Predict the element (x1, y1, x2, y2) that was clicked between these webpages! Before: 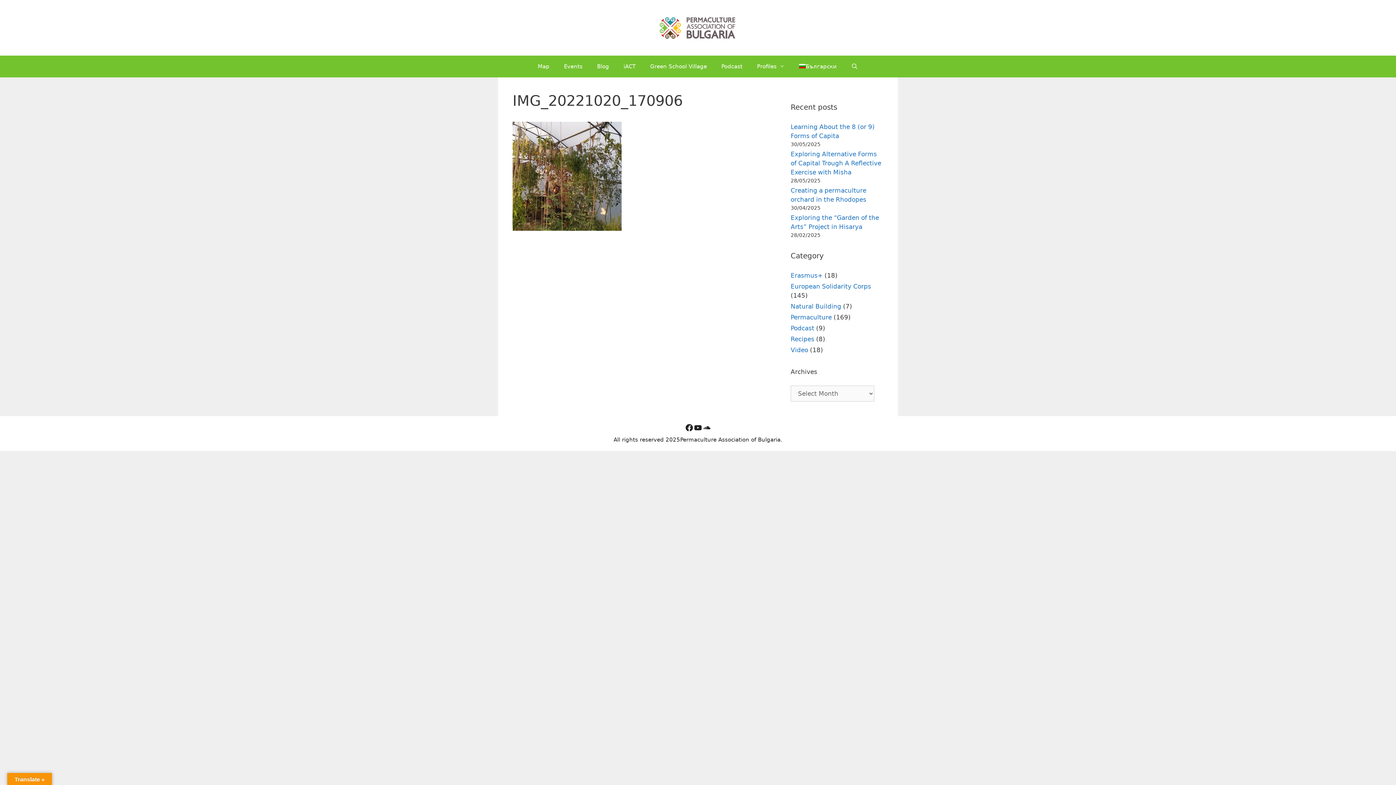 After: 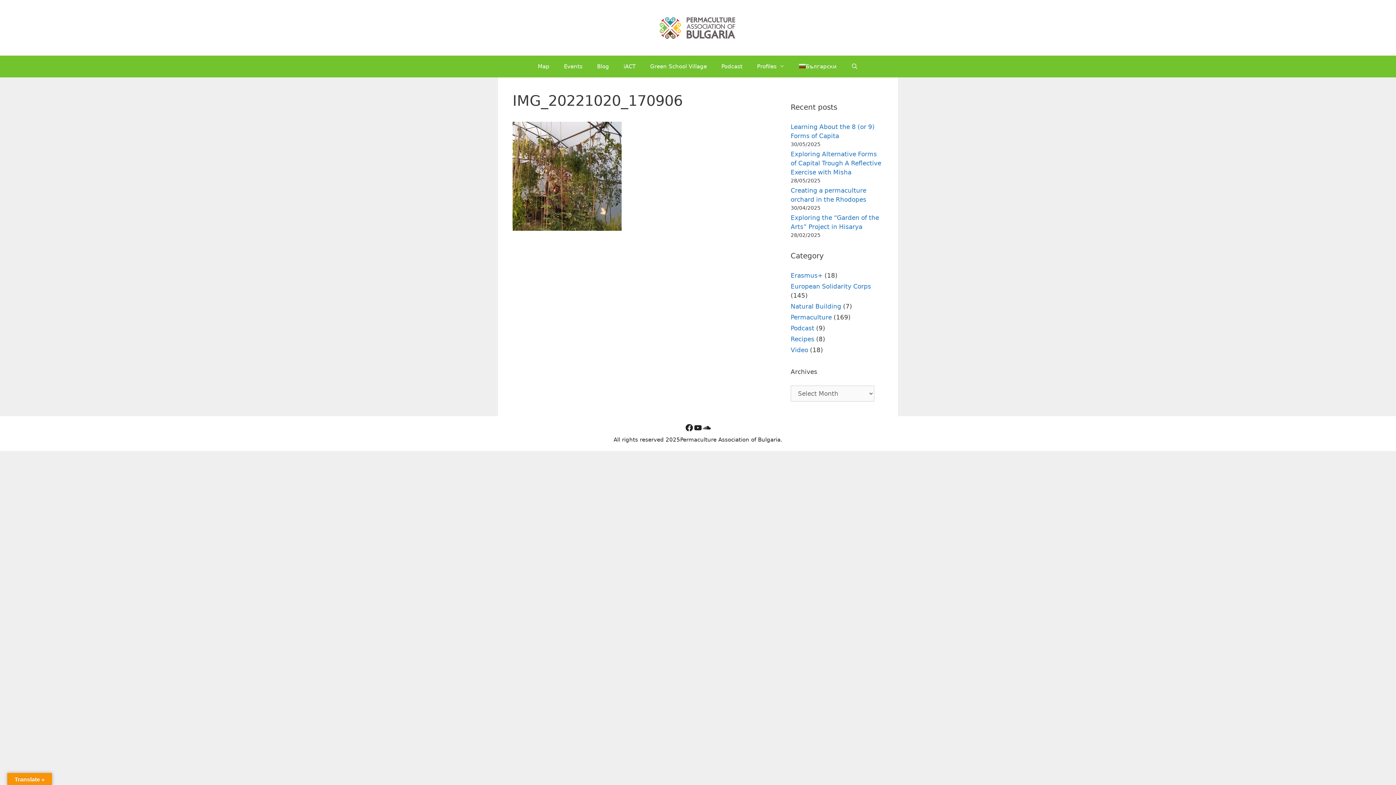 Action: bbox: (702, 423, 711, 432) label: Soundcloud